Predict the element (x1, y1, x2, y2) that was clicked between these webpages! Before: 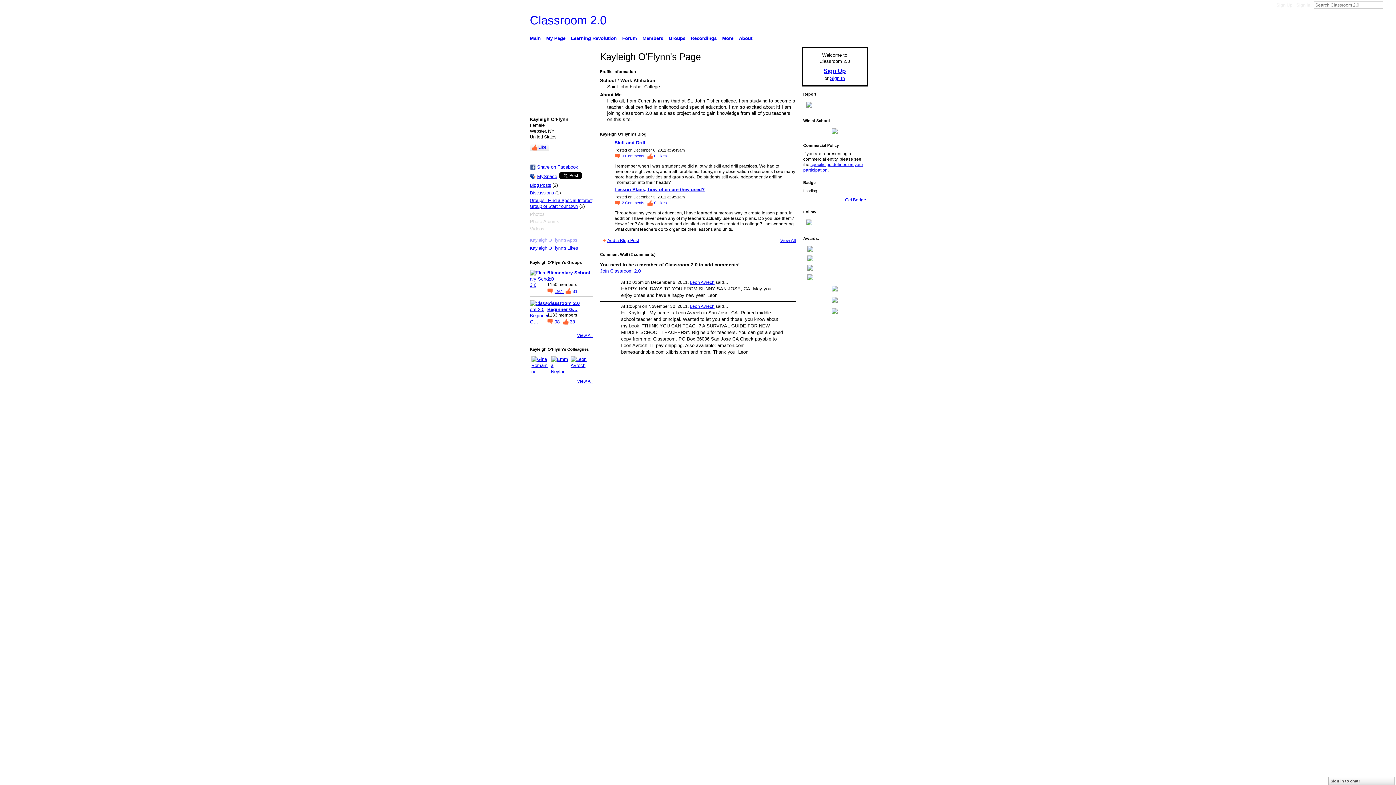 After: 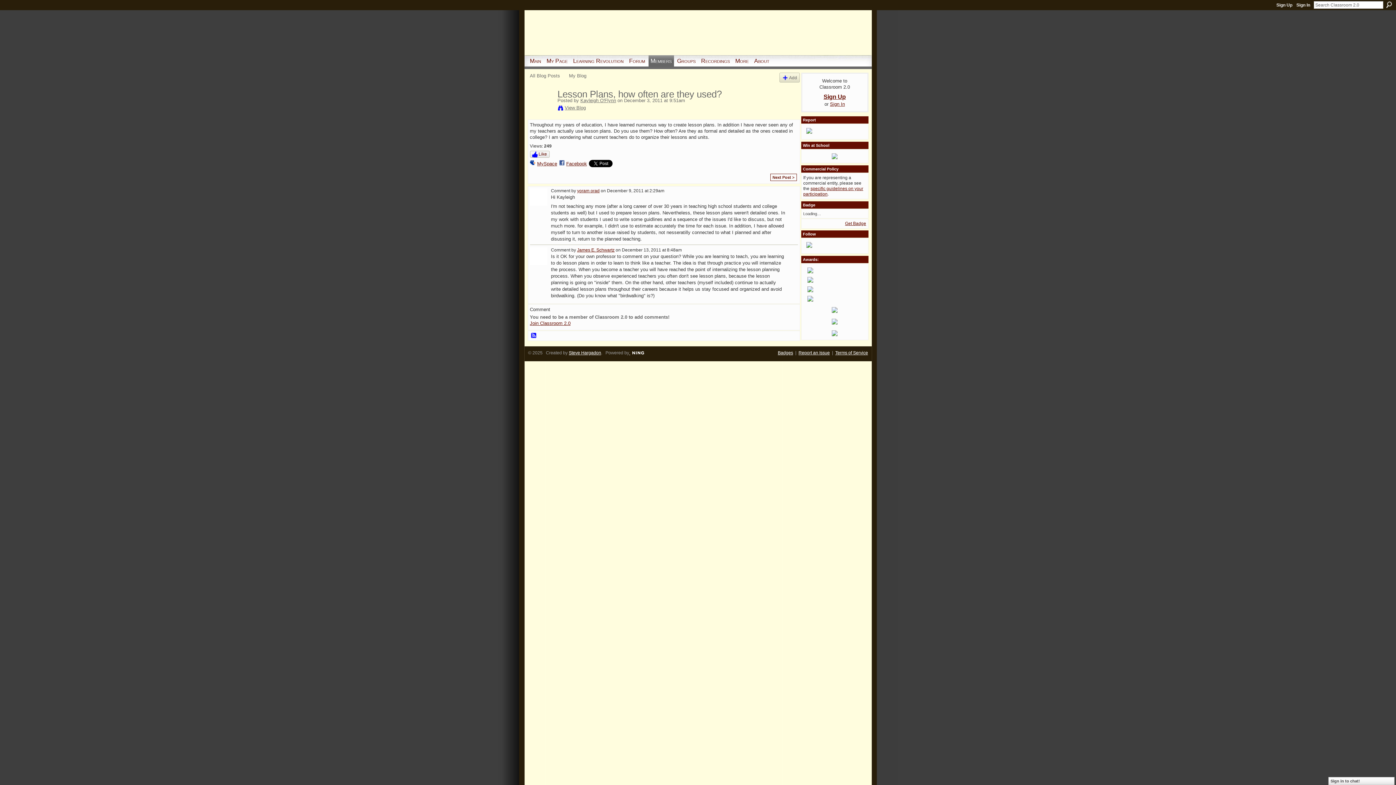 Action: bbox: (614, 186, 704, 192) label: Lesson Plans, how often are they used?